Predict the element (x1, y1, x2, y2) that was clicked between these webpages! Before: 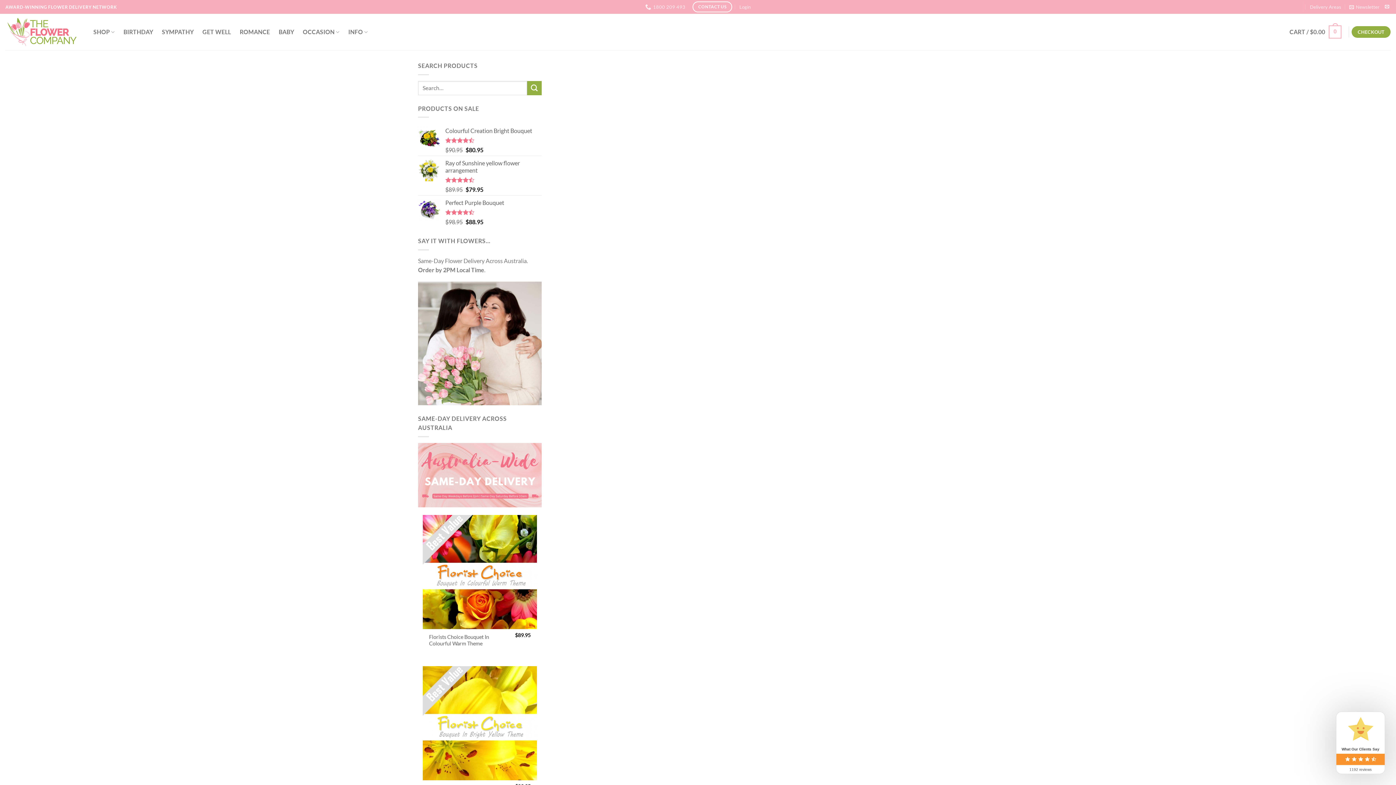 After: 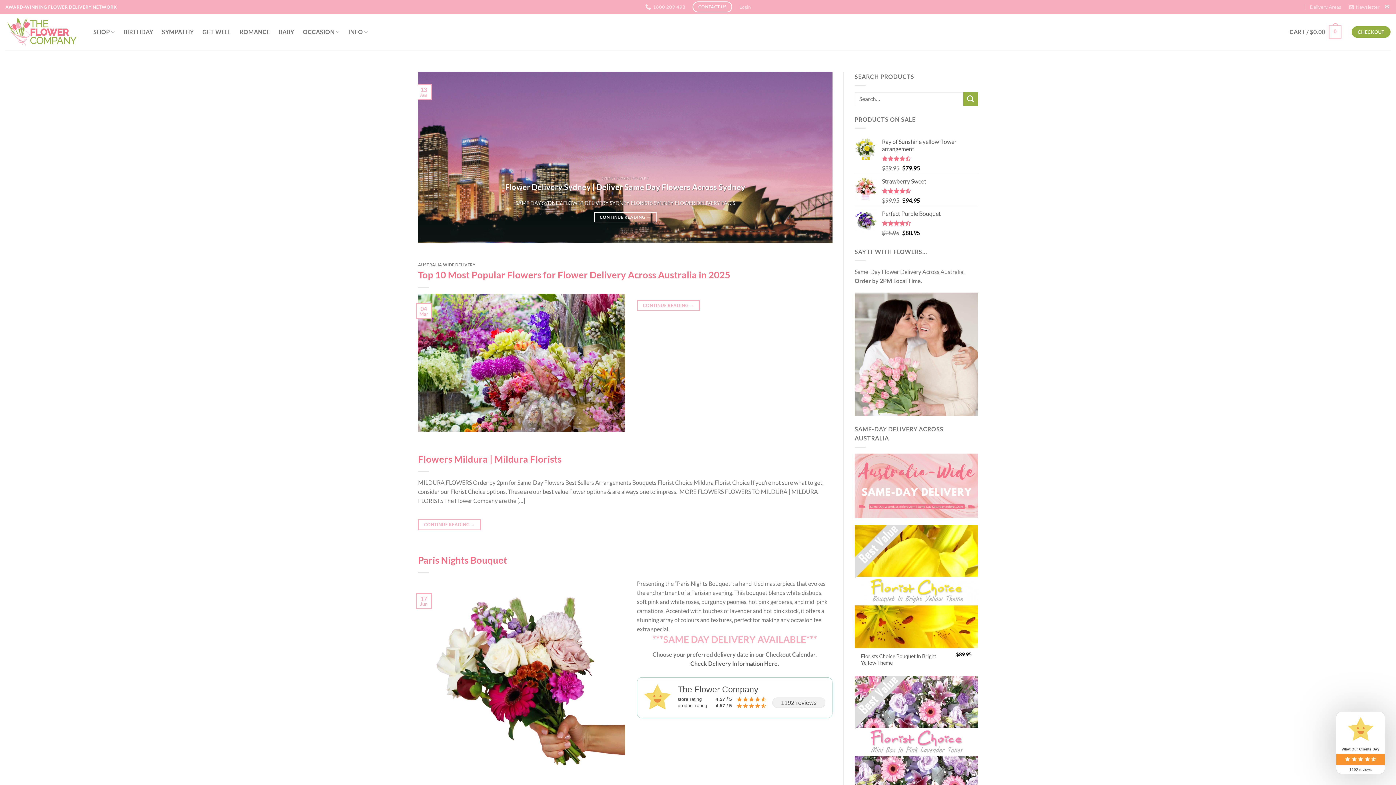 Action: bbox: (527, 80, 541, 95) label: Submit